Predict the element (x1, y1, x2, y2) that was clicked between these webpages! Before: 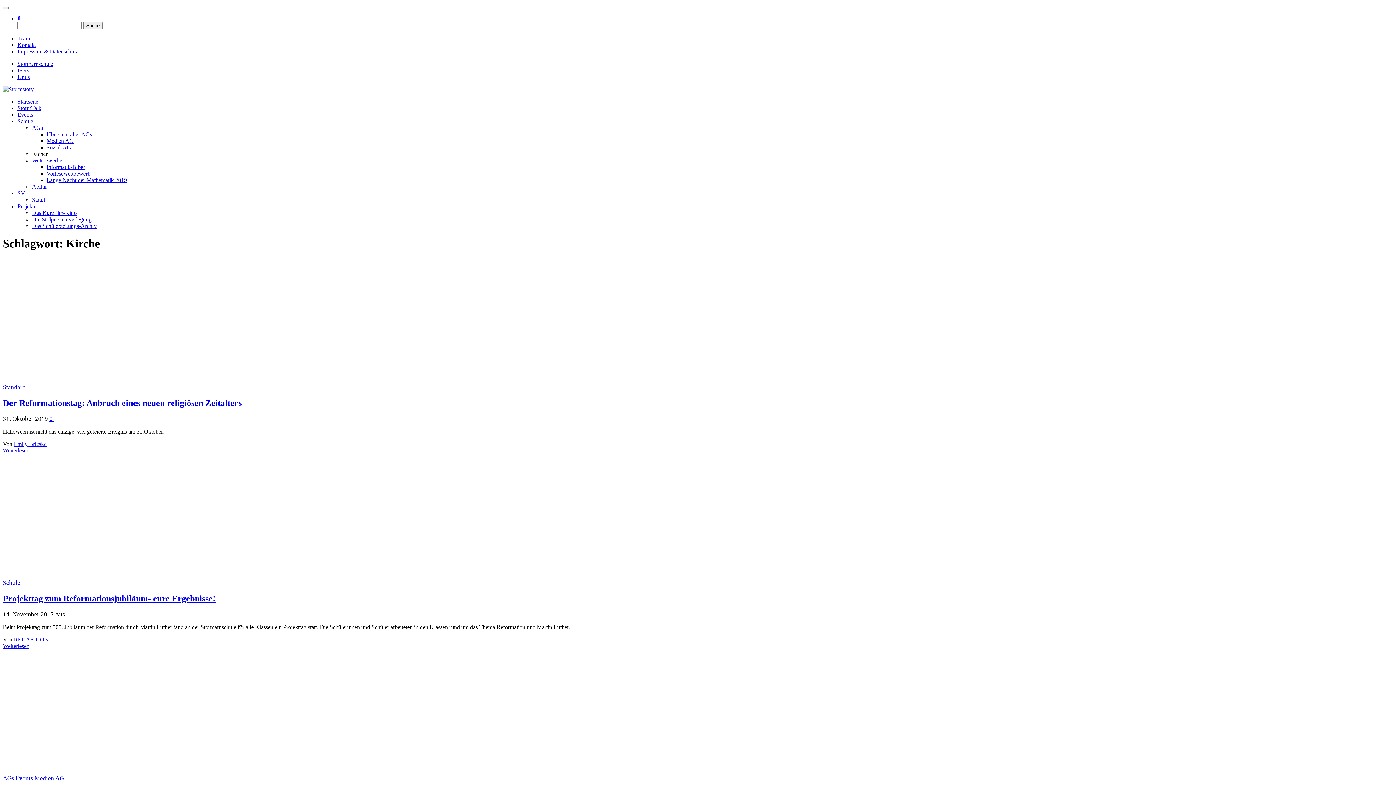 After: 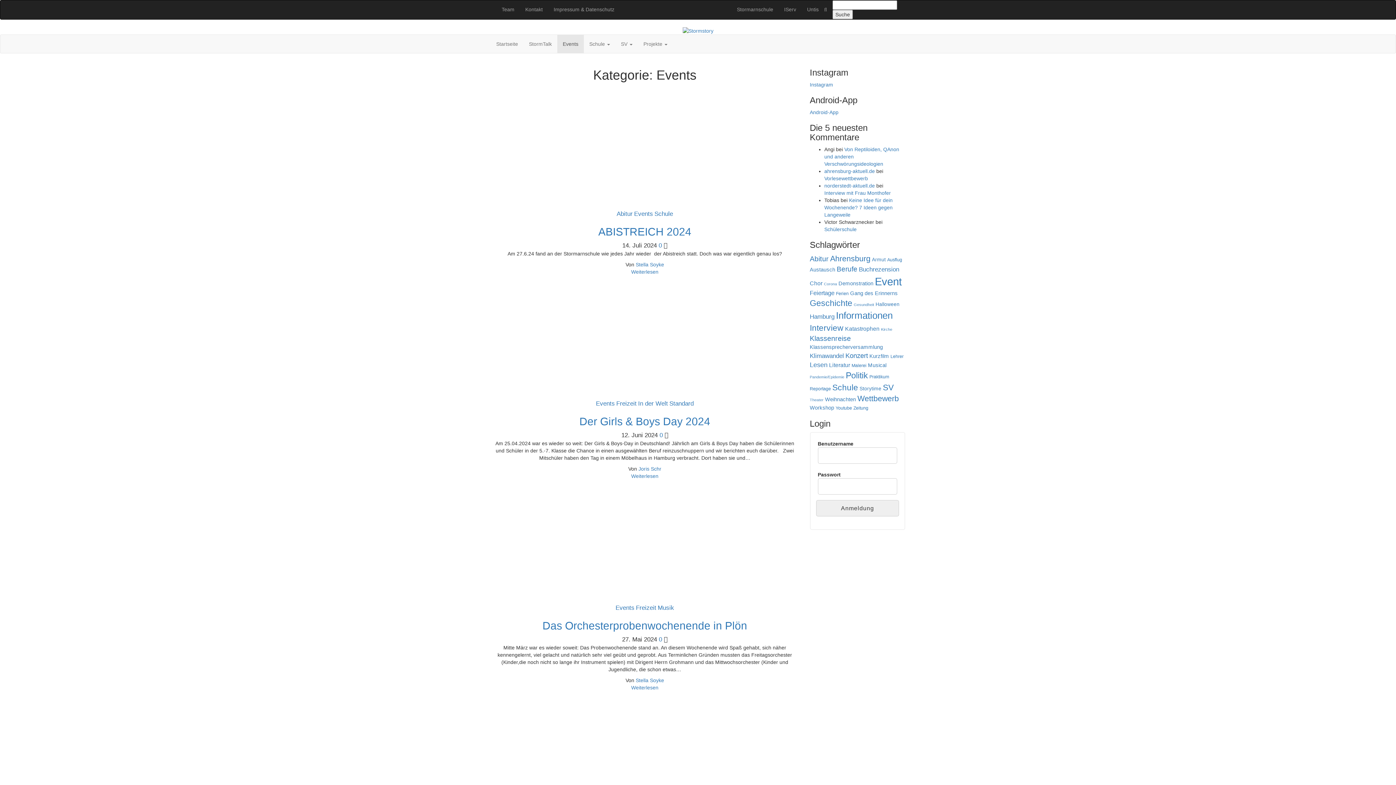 Action: bbox: (17, 111, 33, 117) label: Events